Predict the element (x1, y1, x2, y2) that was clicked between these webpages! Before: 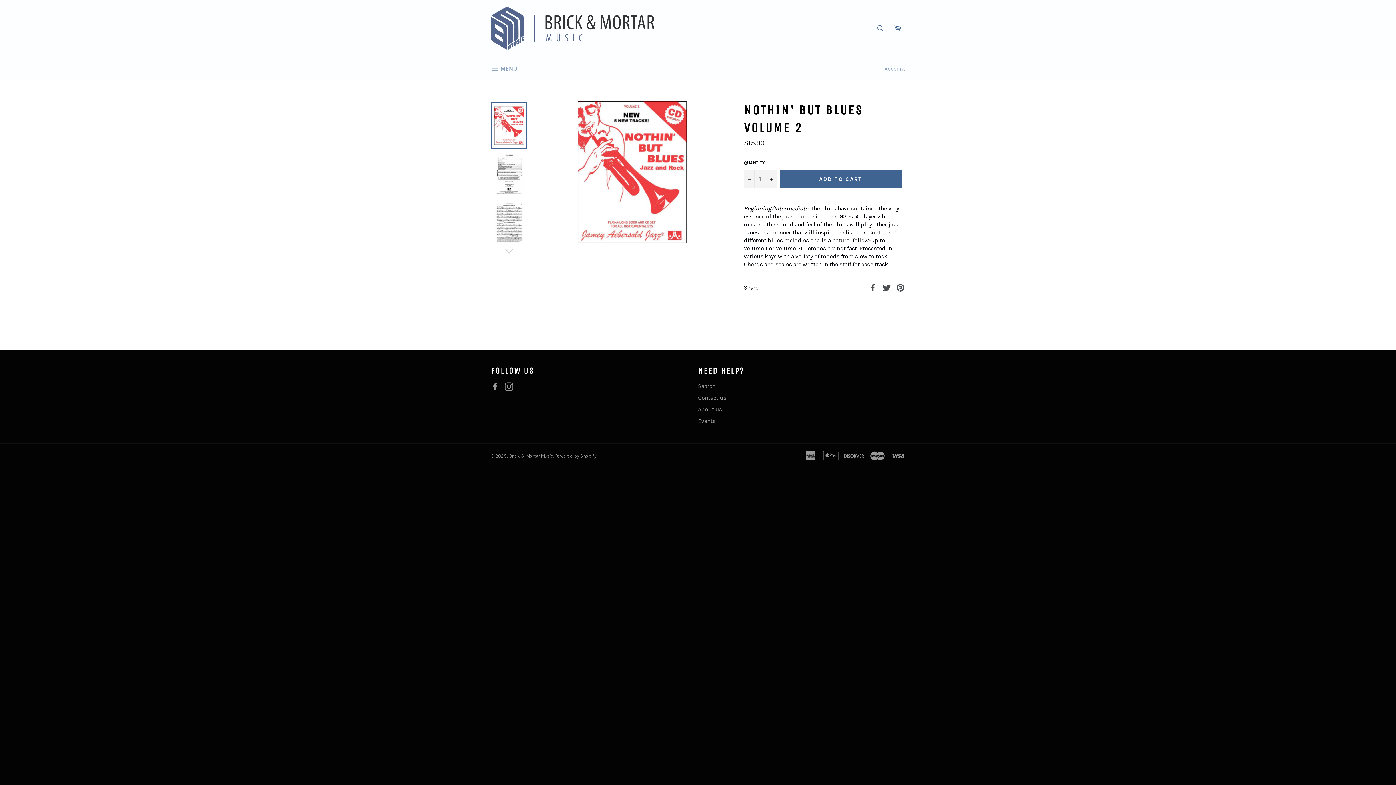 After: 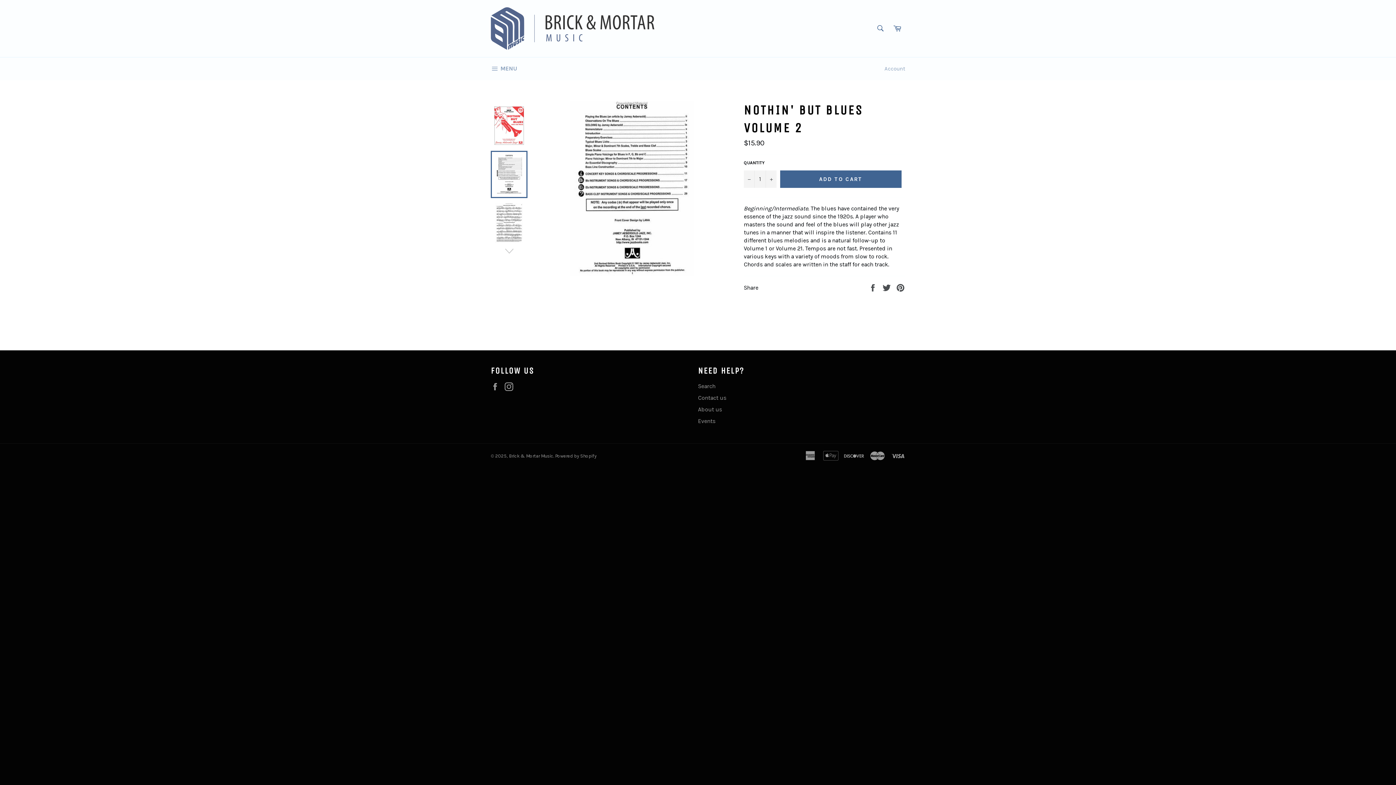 Action: bbox: (490, 150, 527, 198)